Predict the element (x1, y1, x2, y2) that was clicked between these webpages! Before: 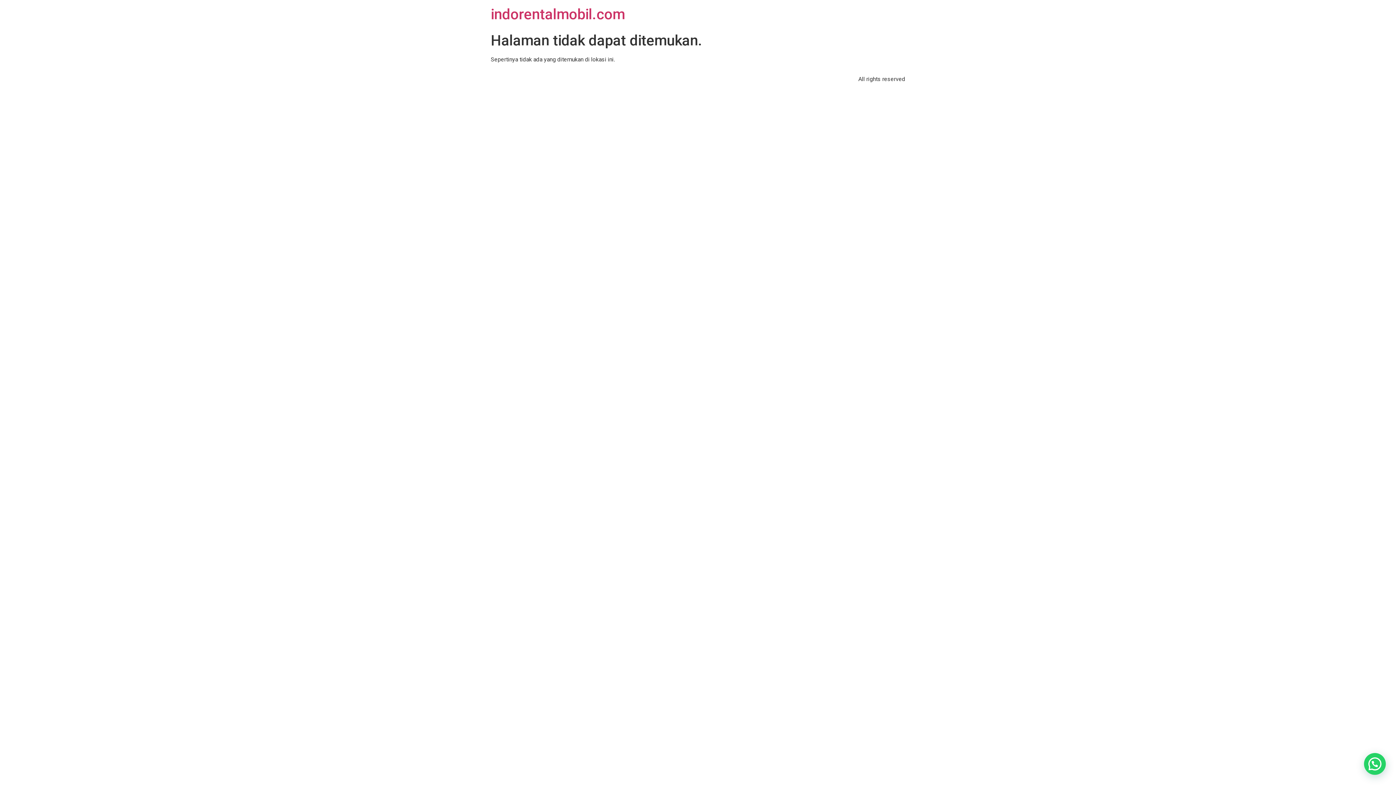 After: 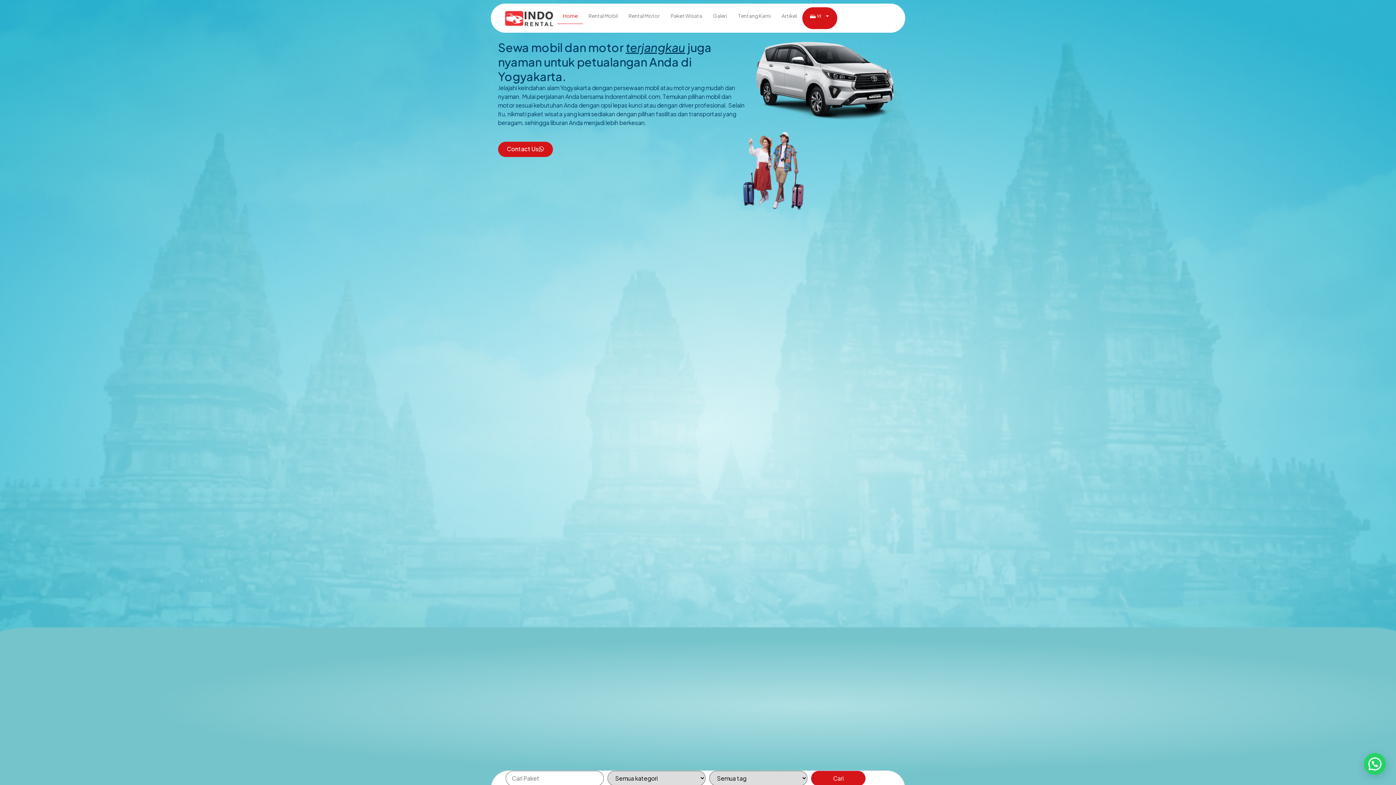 Action: label: indorentalmobil.com bbox: (490, 5, 625, 22)